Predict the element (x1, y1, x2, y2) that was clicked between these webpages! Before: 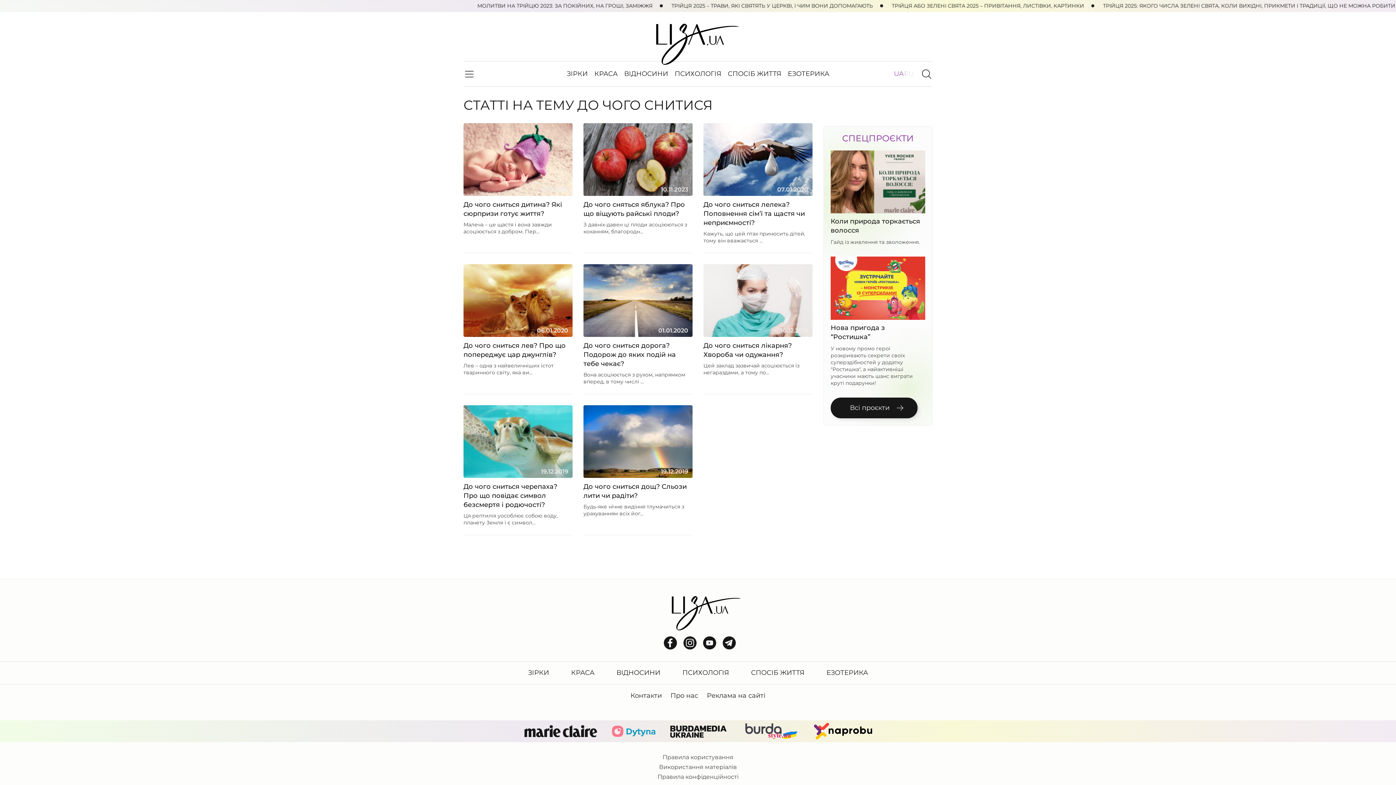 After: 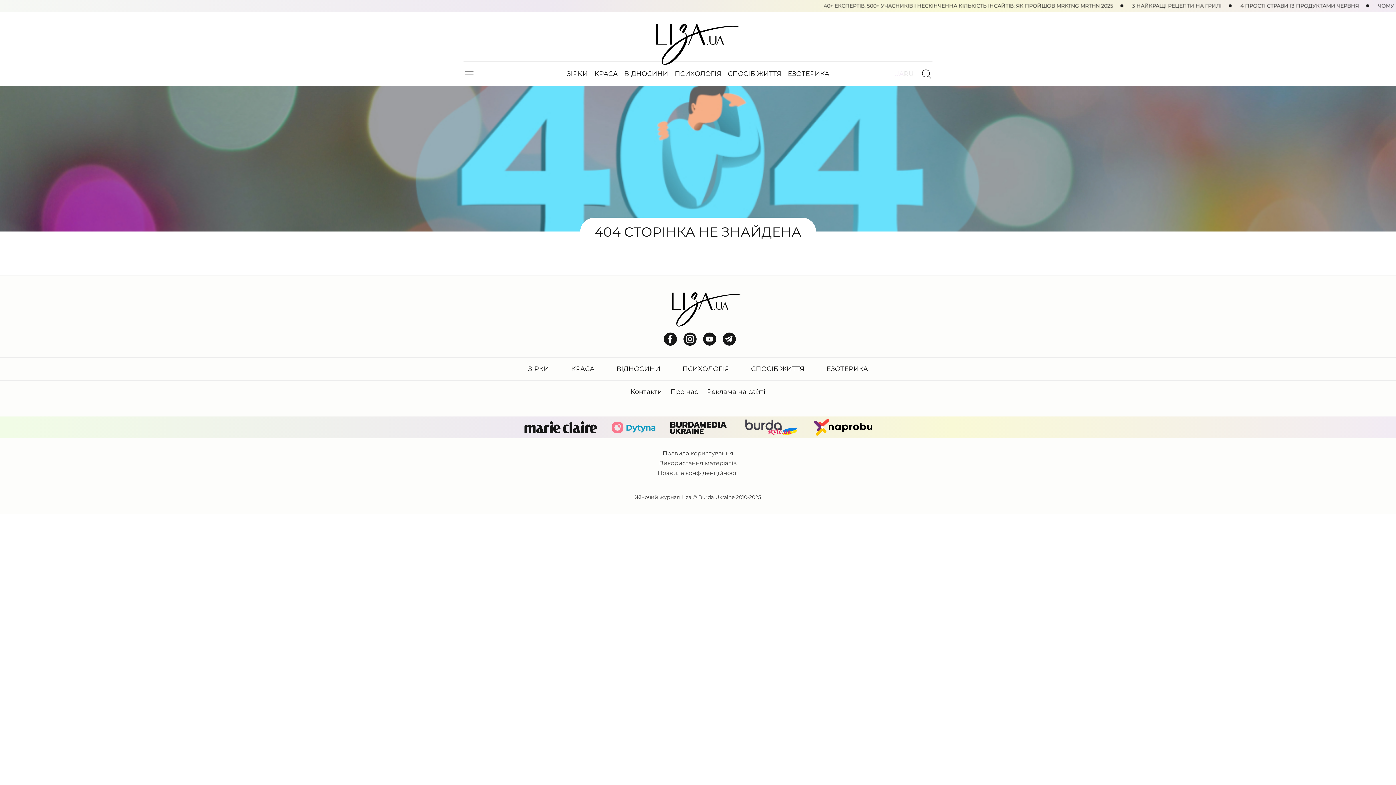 Action: label: 01.01.2020
До чого сниться дорога? Подорож до яких подій на тебе чекає?
Вона асоціюється з рухом, напрямком вперед, в тому числі ... bbox: (583, 264, 692, 385)